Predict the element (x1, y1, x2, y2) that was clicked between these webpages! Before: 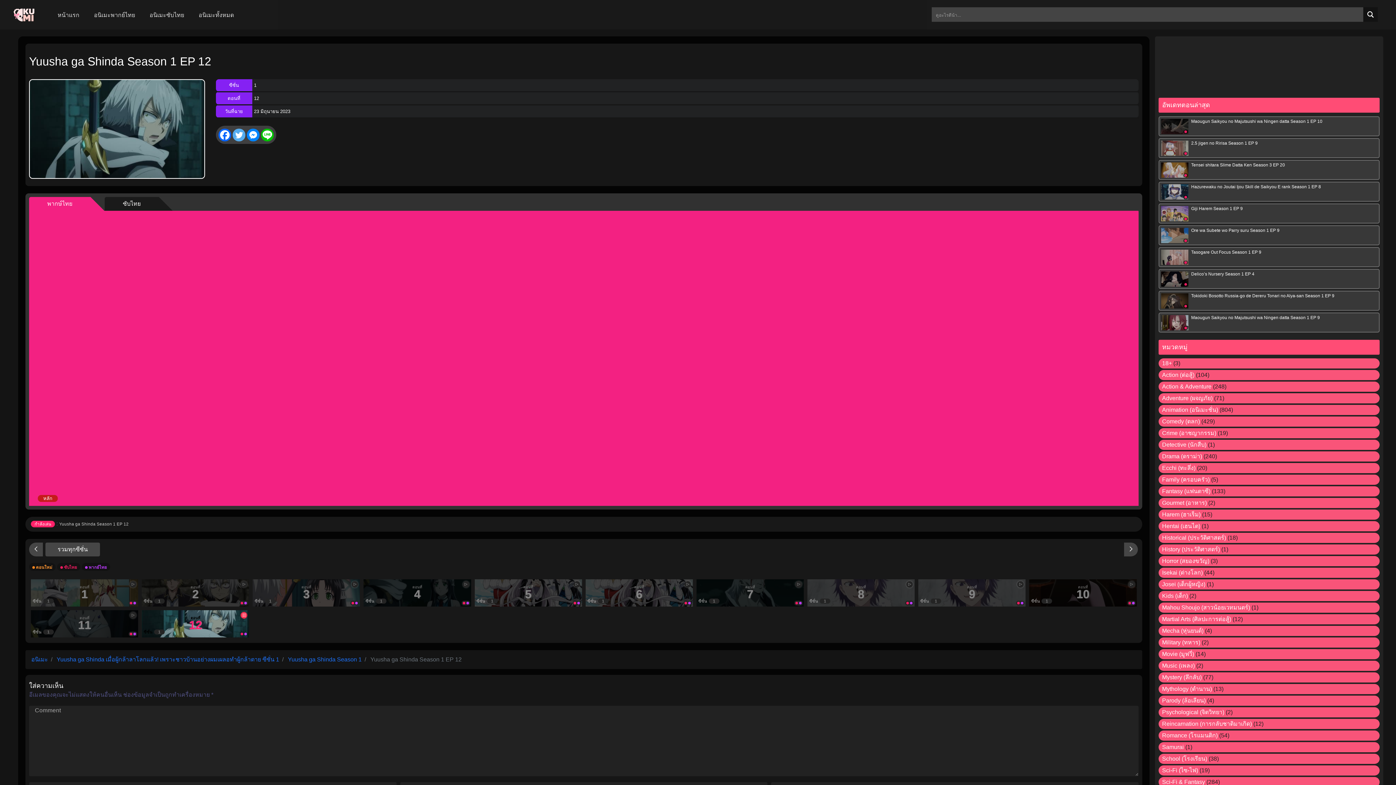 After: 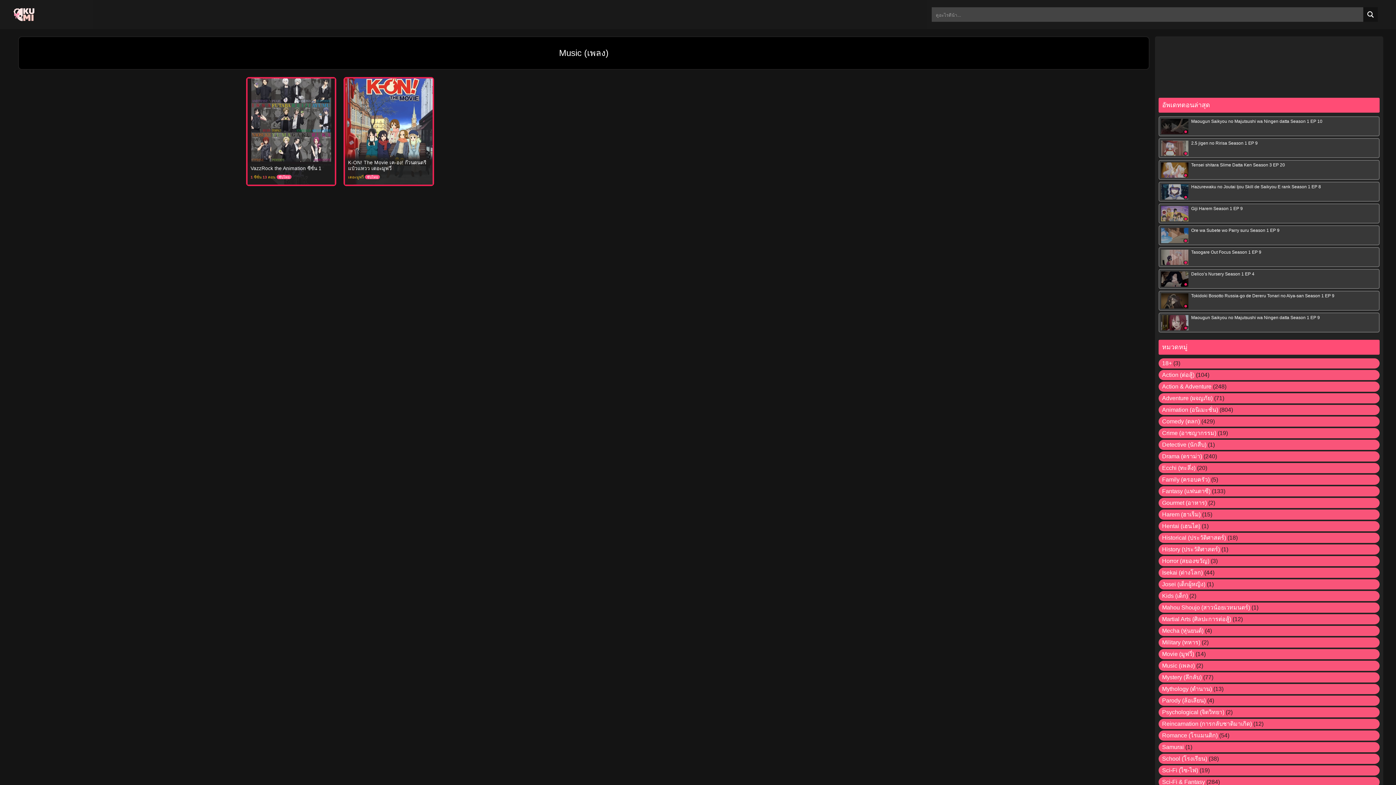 Action: label: Music (เพลง) bbox: (1162, 662, 1195, 669)